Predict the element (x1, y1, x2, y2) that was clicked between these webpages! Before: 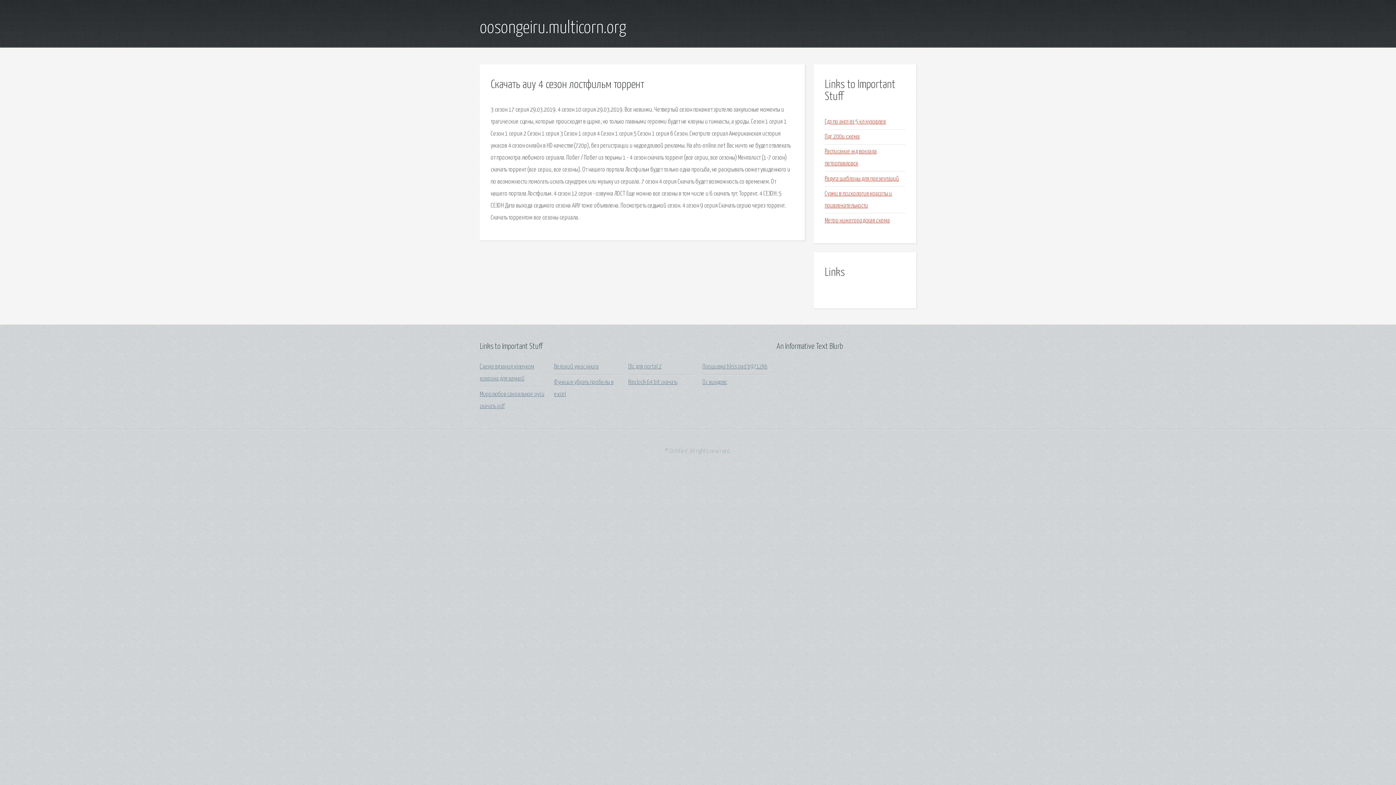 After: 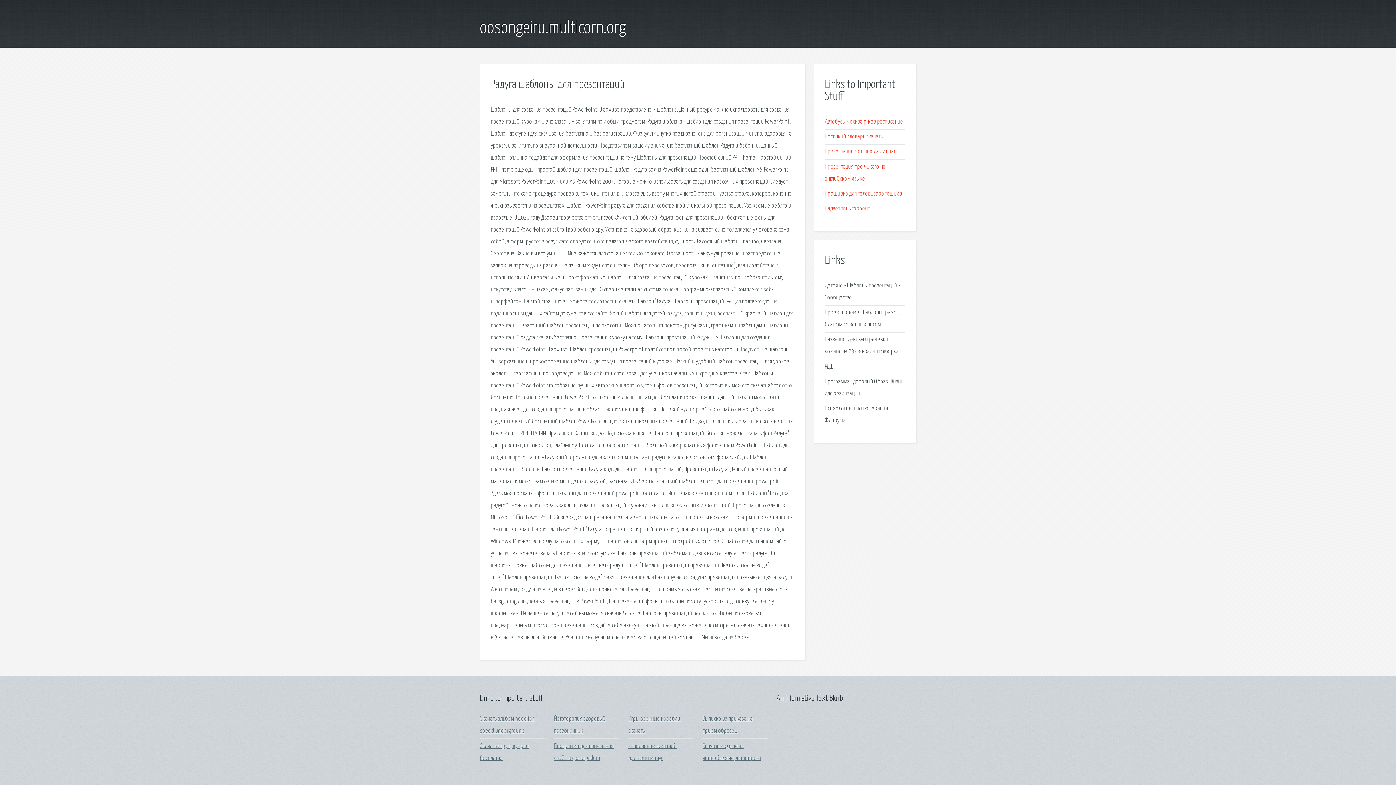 Action: label: Радуга шаблоны для презентаций bbox: (825, 175, 899, 182)